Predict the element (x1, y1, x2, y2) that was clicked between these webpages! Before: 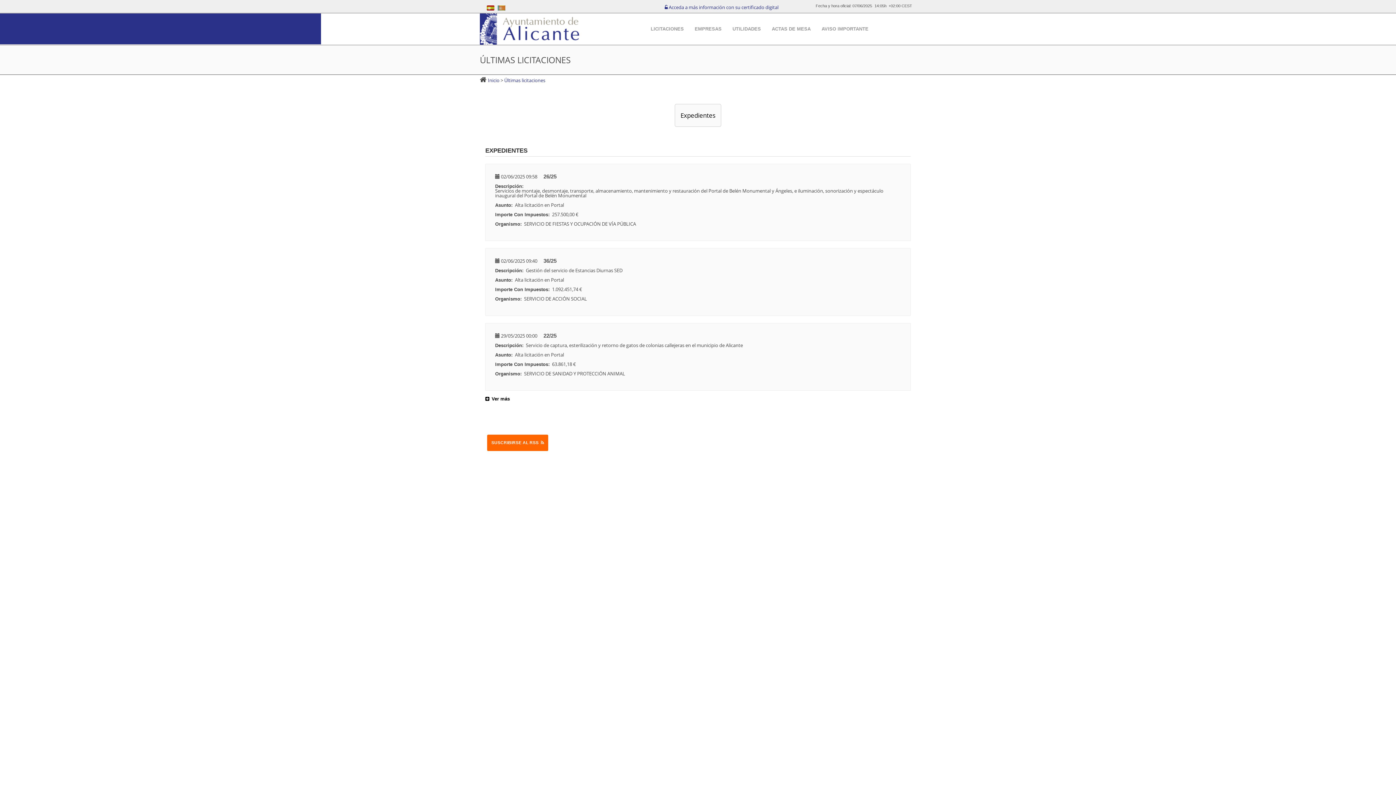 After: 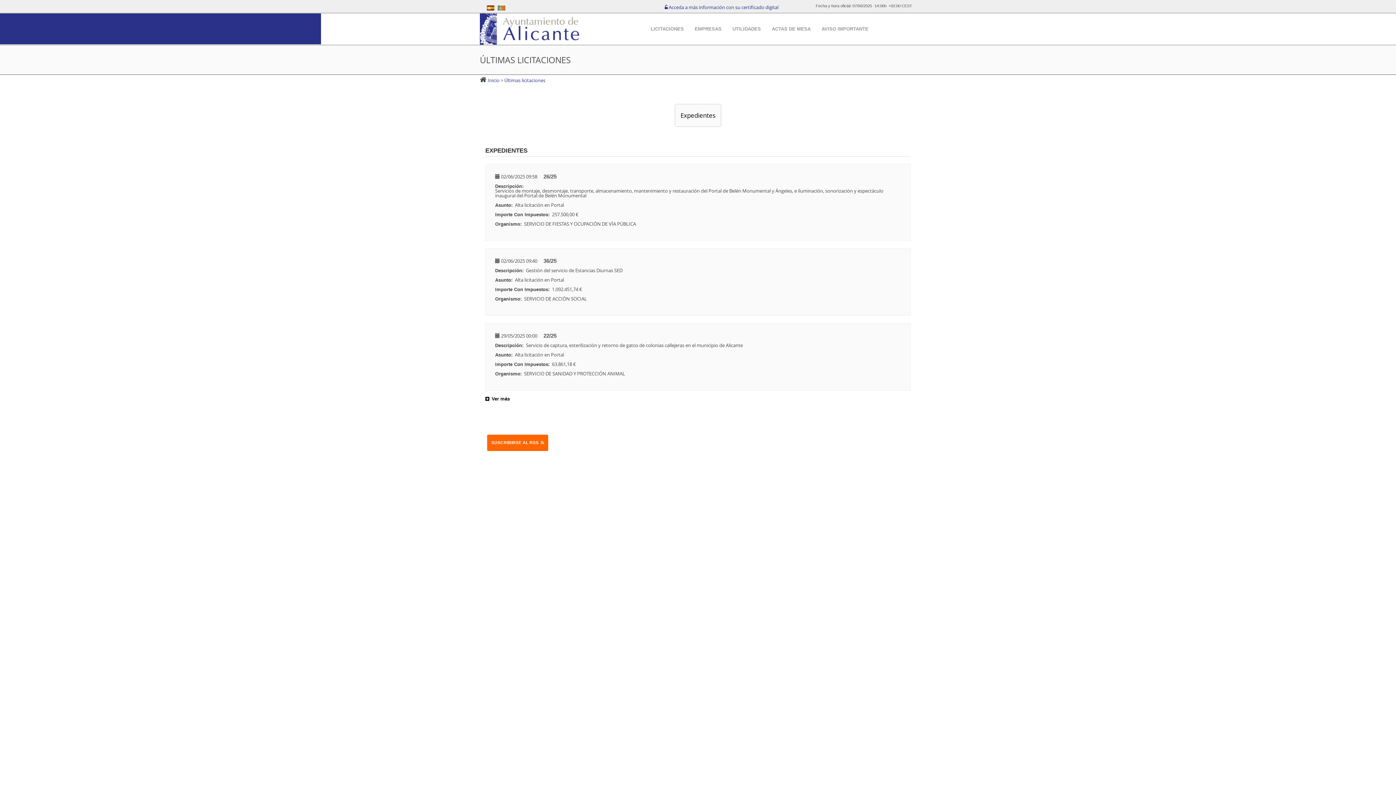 Action: label: EXPEDIENTES bbox: (485, 147, 527, 154)